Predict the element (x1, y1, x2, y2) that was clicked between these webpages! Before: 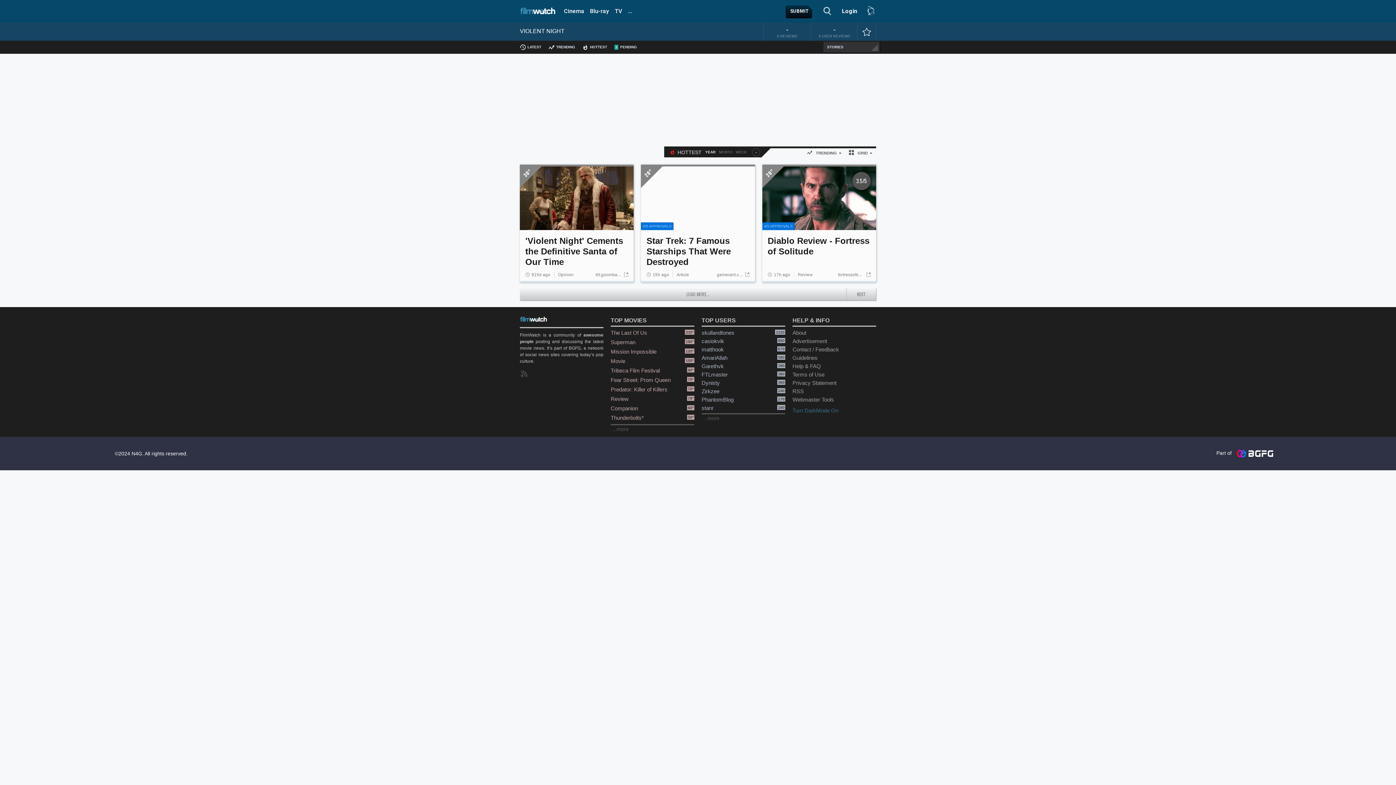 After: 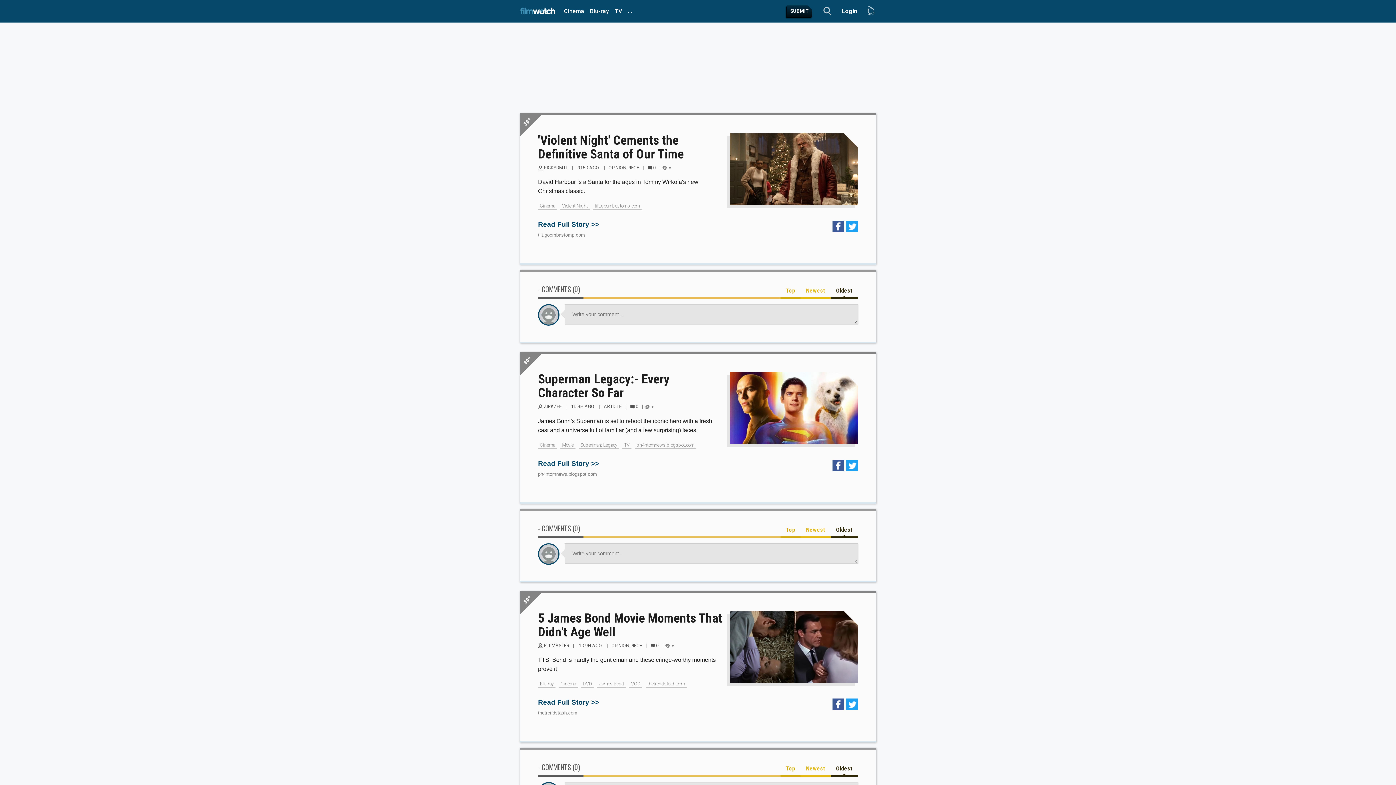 Action: bbox: (520, 230, 633, 266) label: 'Violent Night' Cements the Definitive Santa of Our Time